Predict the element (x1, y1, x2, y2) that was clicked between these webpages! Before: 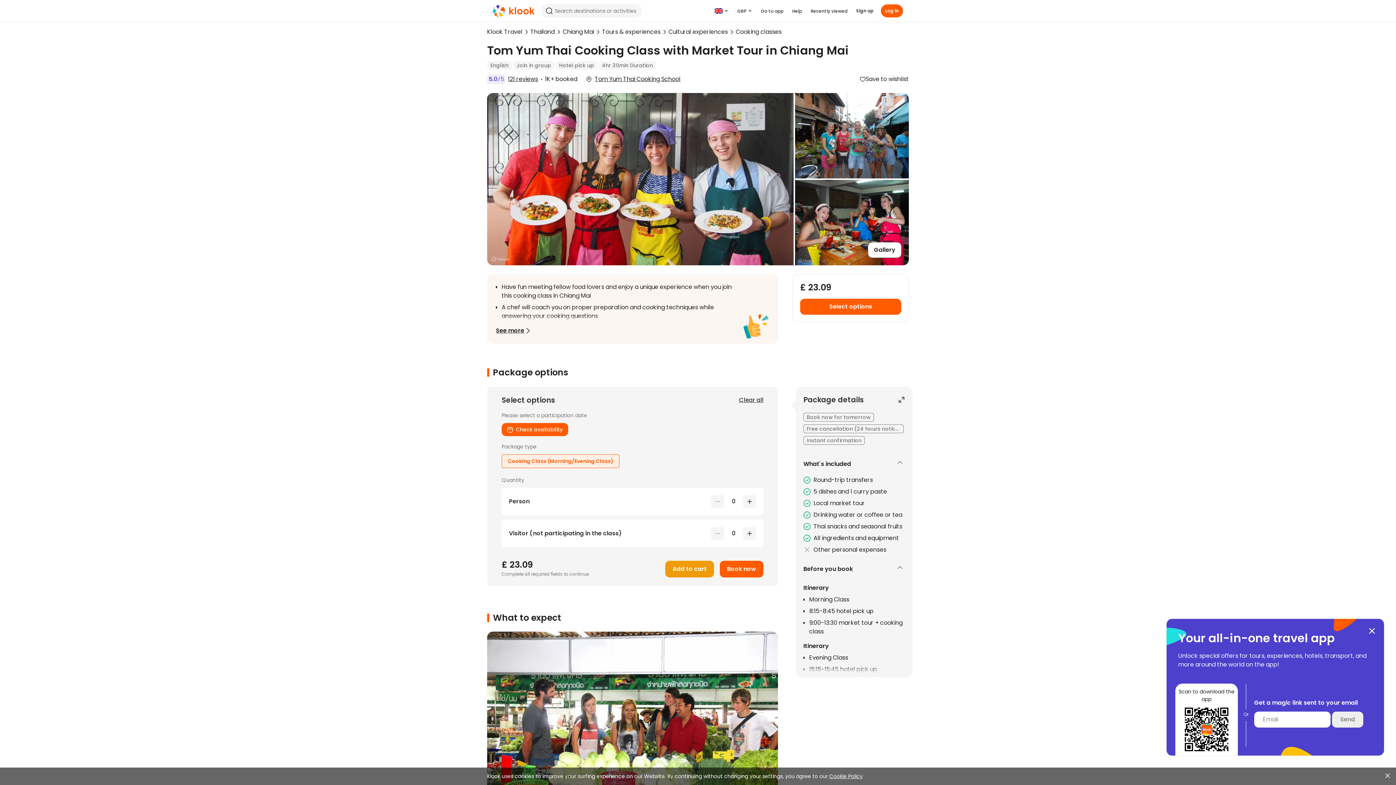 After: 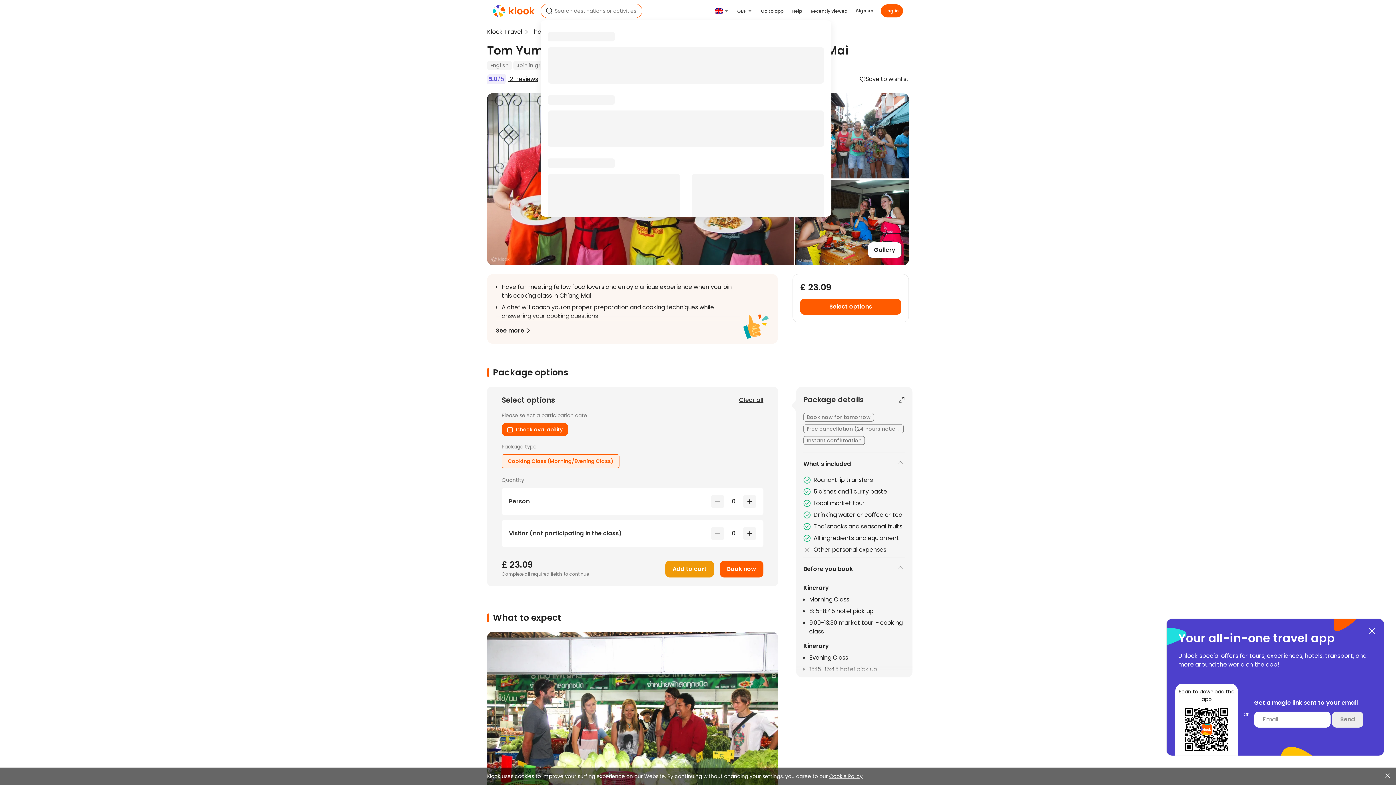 Action: bbox: (545, 3, 553, 18)